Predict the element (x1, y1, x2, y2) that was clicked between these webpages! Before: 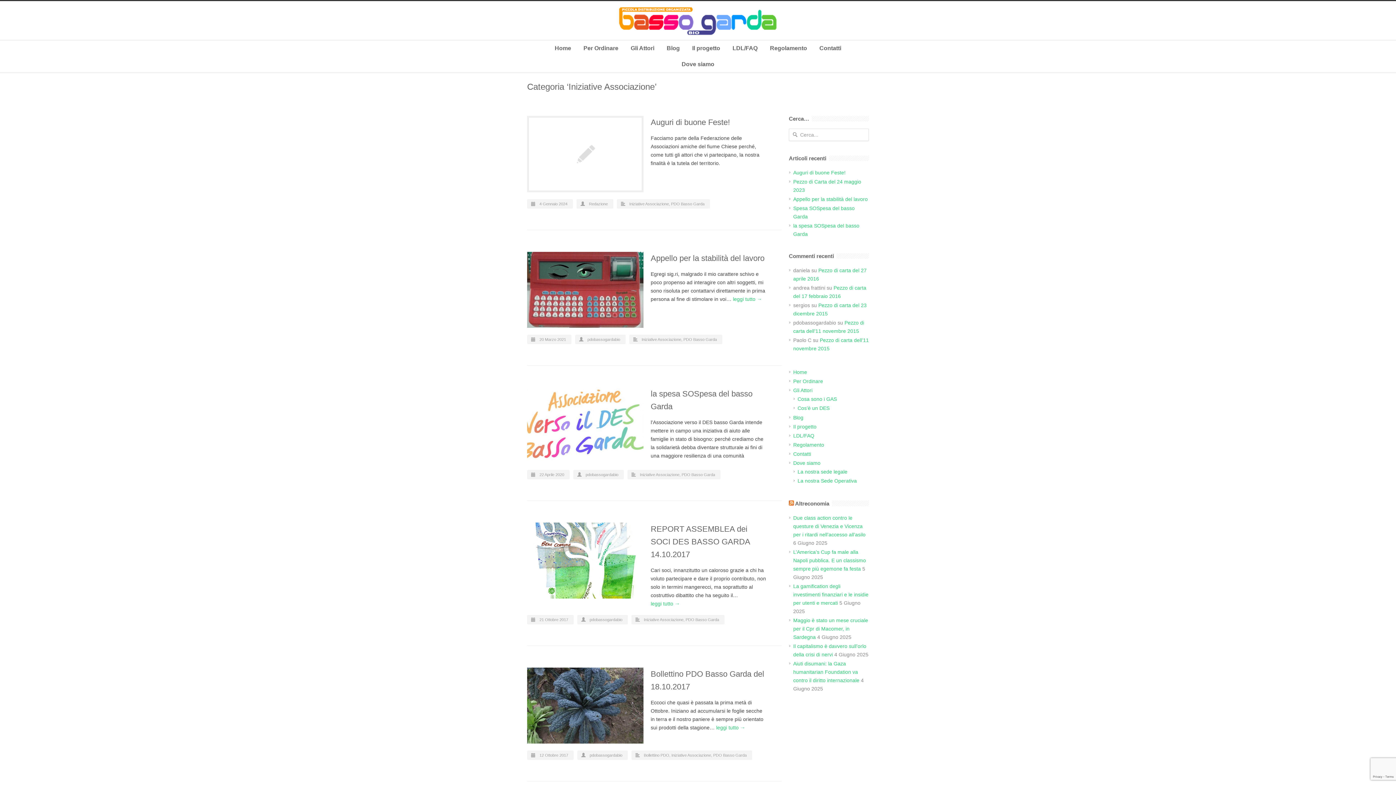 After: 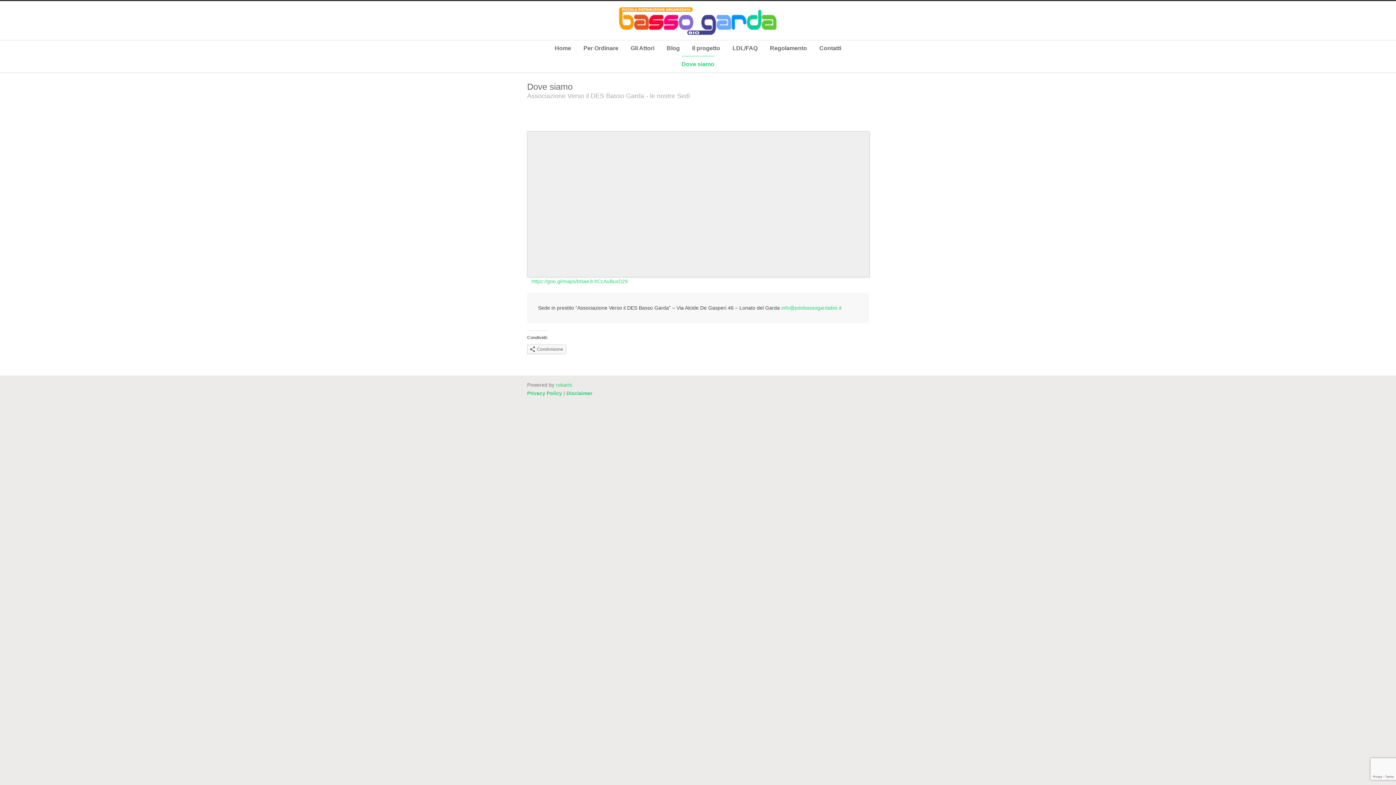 Action: bbox: (793, 460, 820, 466) label: Dove siamo